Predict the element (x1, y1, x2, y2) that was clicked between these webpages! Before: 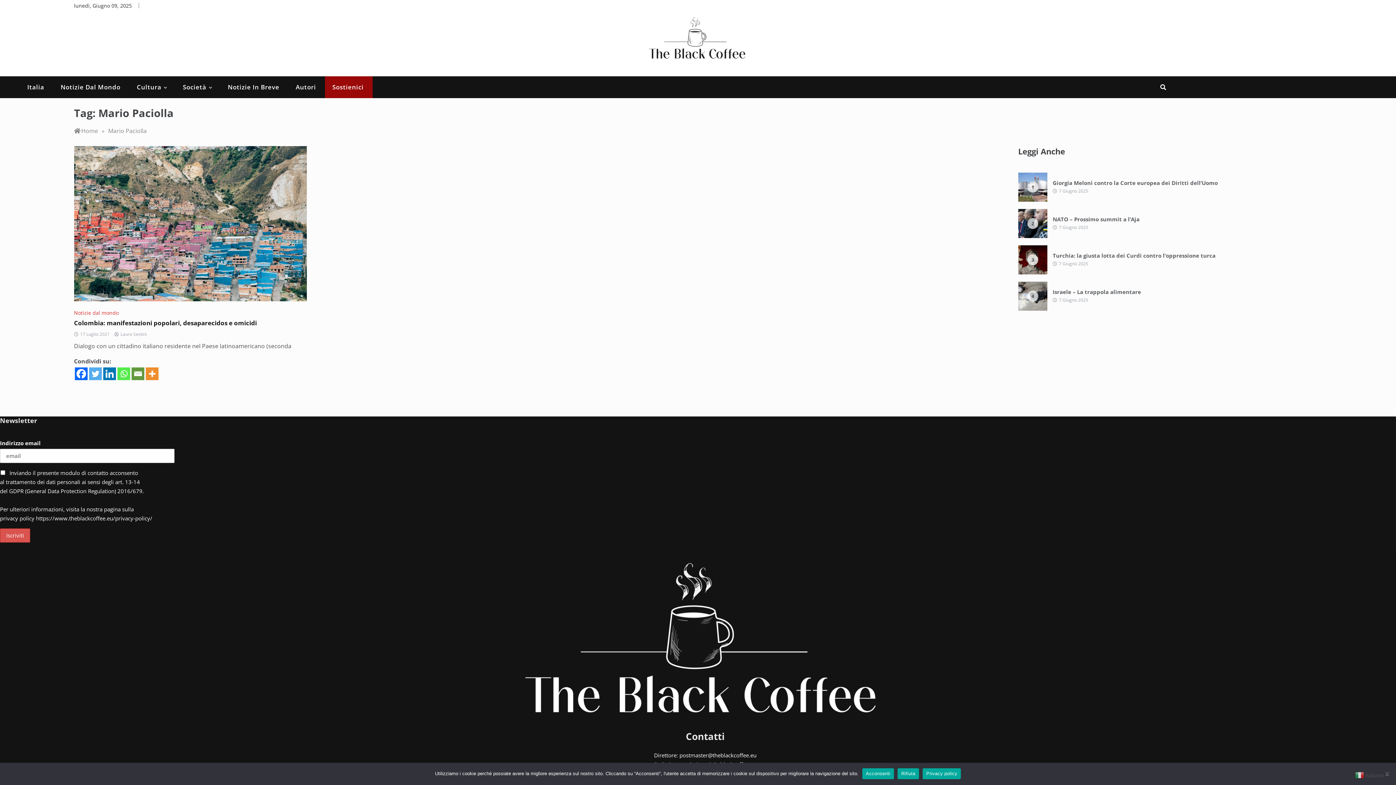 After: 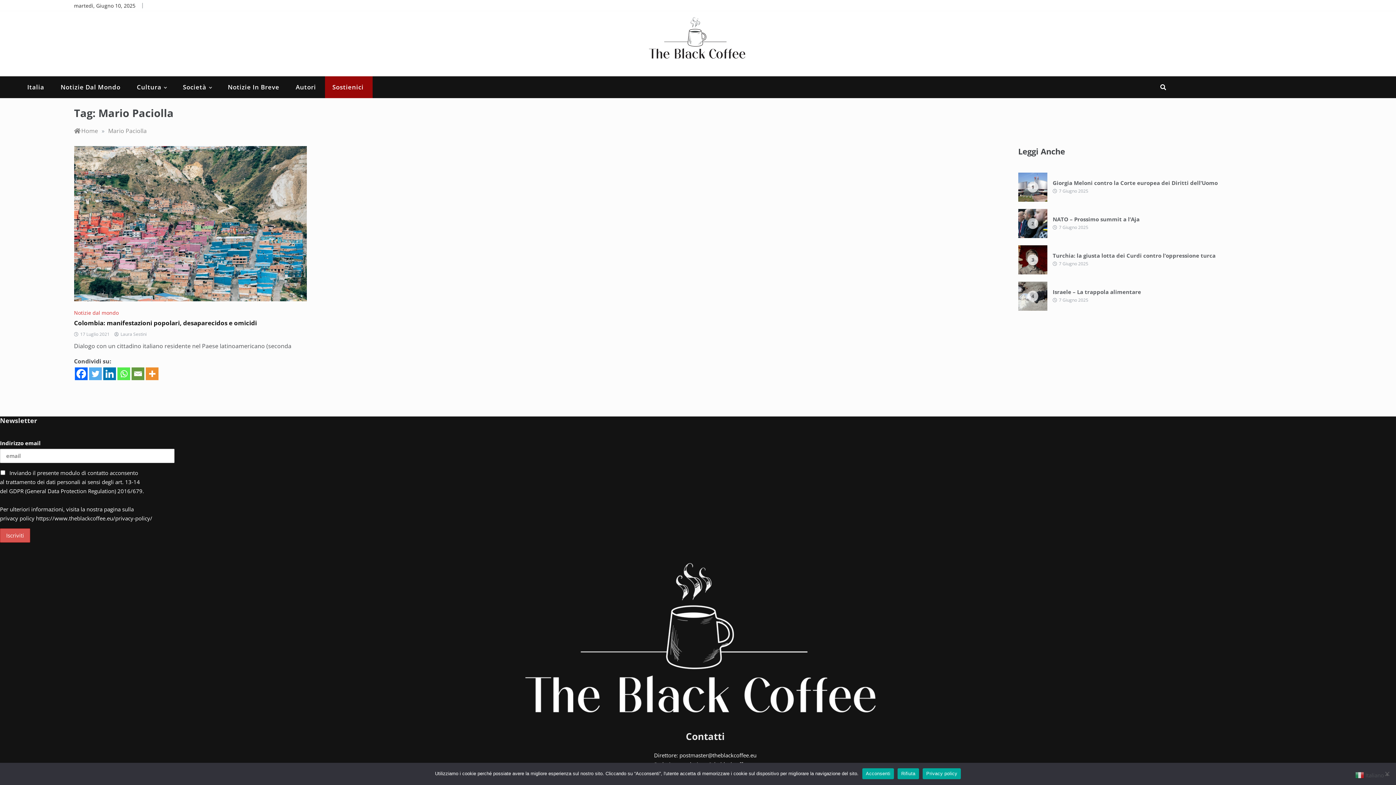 Action: bbox: (108, 126, 146, 134) label: Mario Paciolla